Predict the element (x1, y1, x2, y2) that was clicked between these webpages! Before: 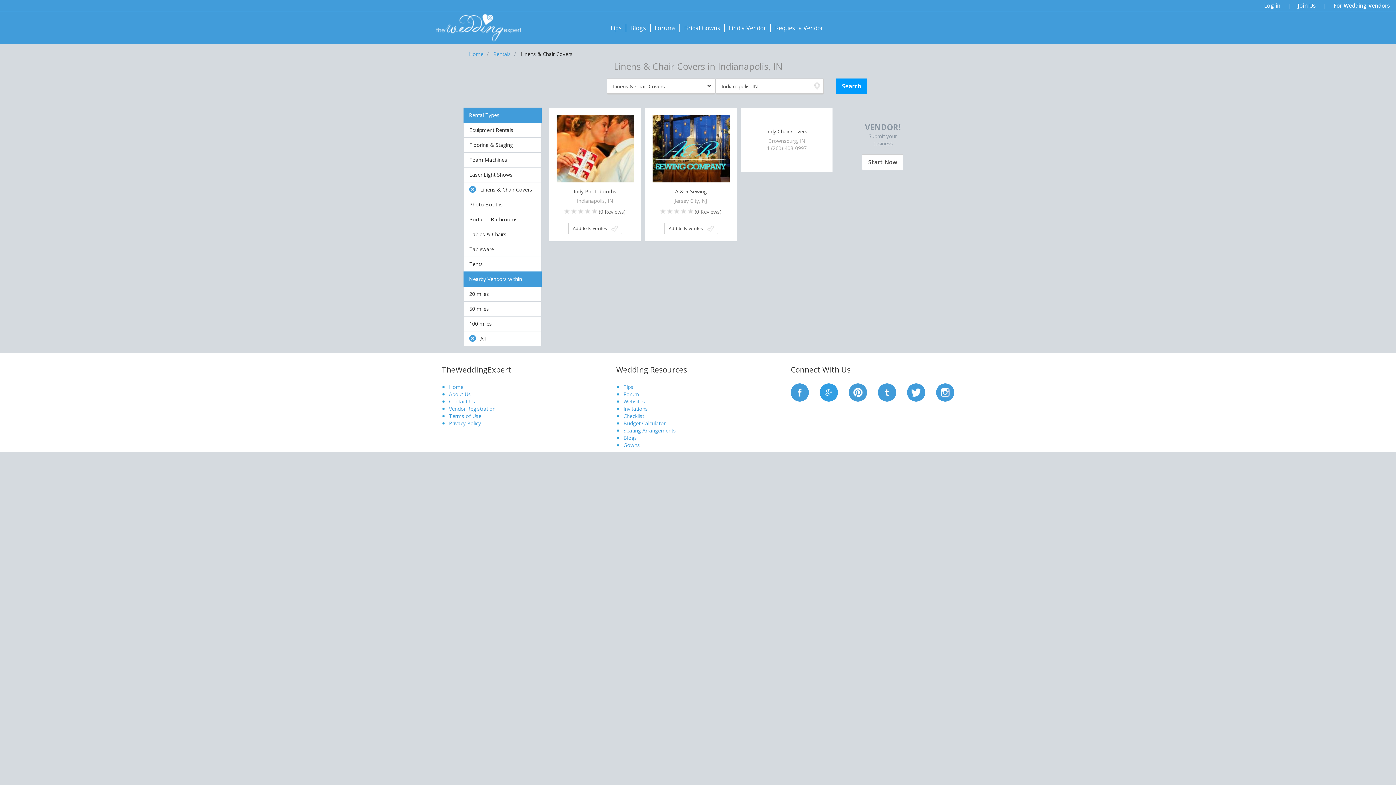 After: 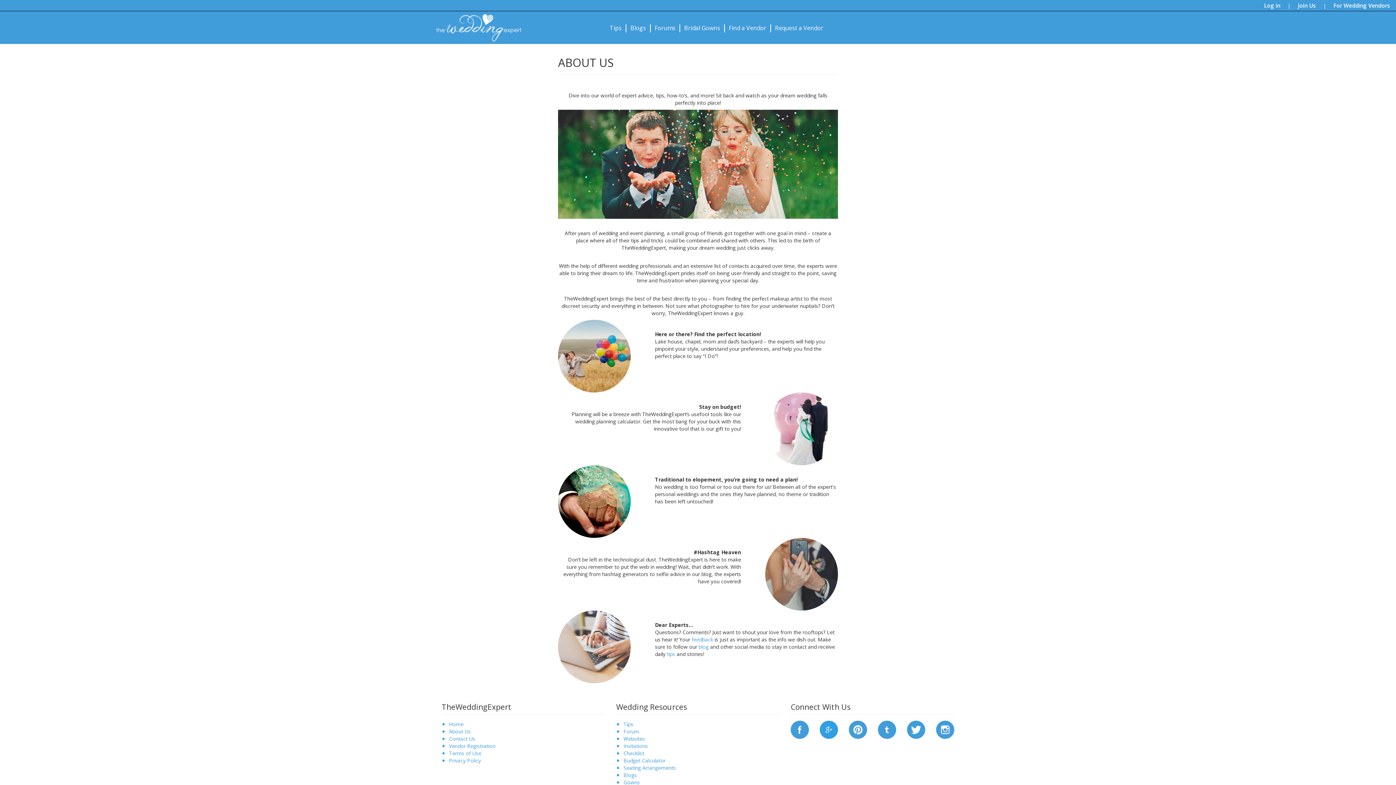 Action: label: About Us bbox: (449, 390, 470, 397)